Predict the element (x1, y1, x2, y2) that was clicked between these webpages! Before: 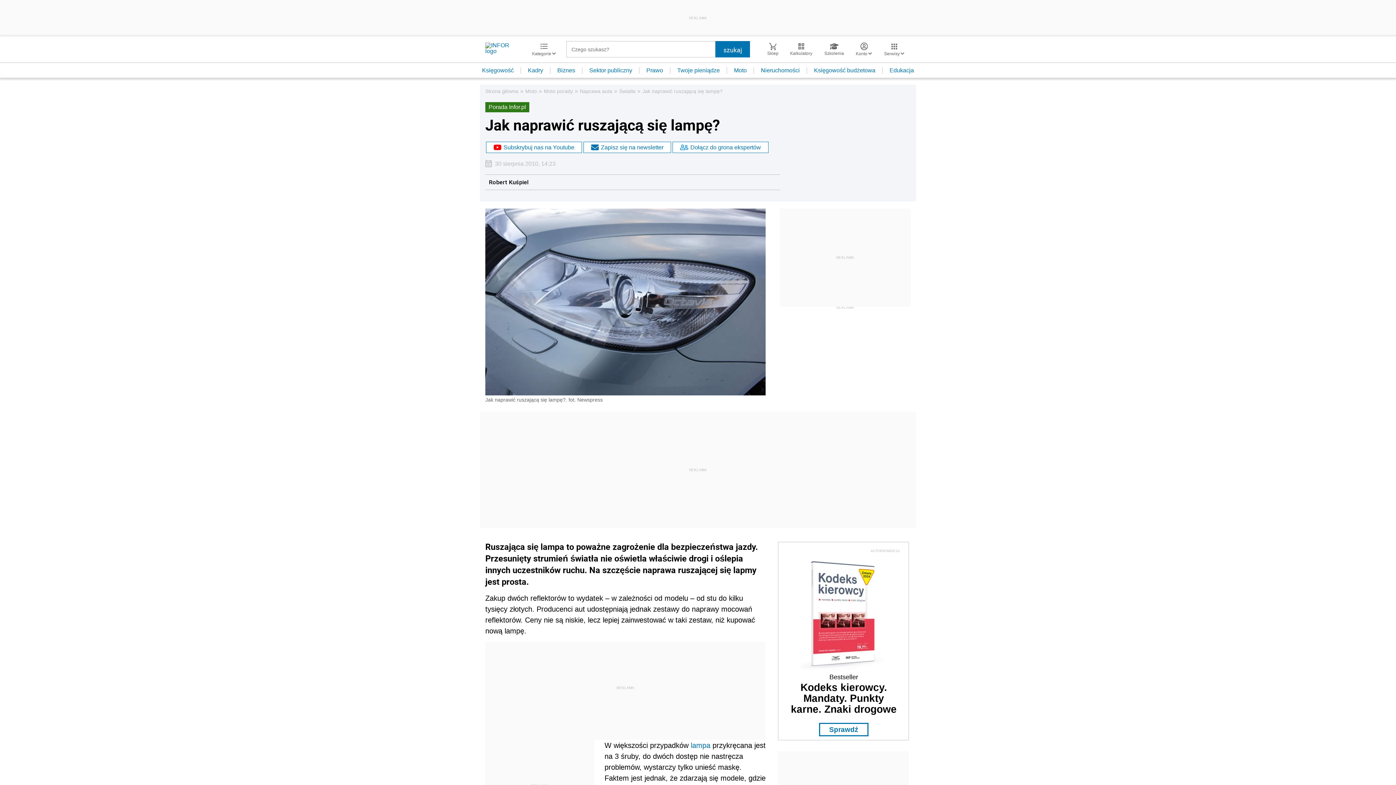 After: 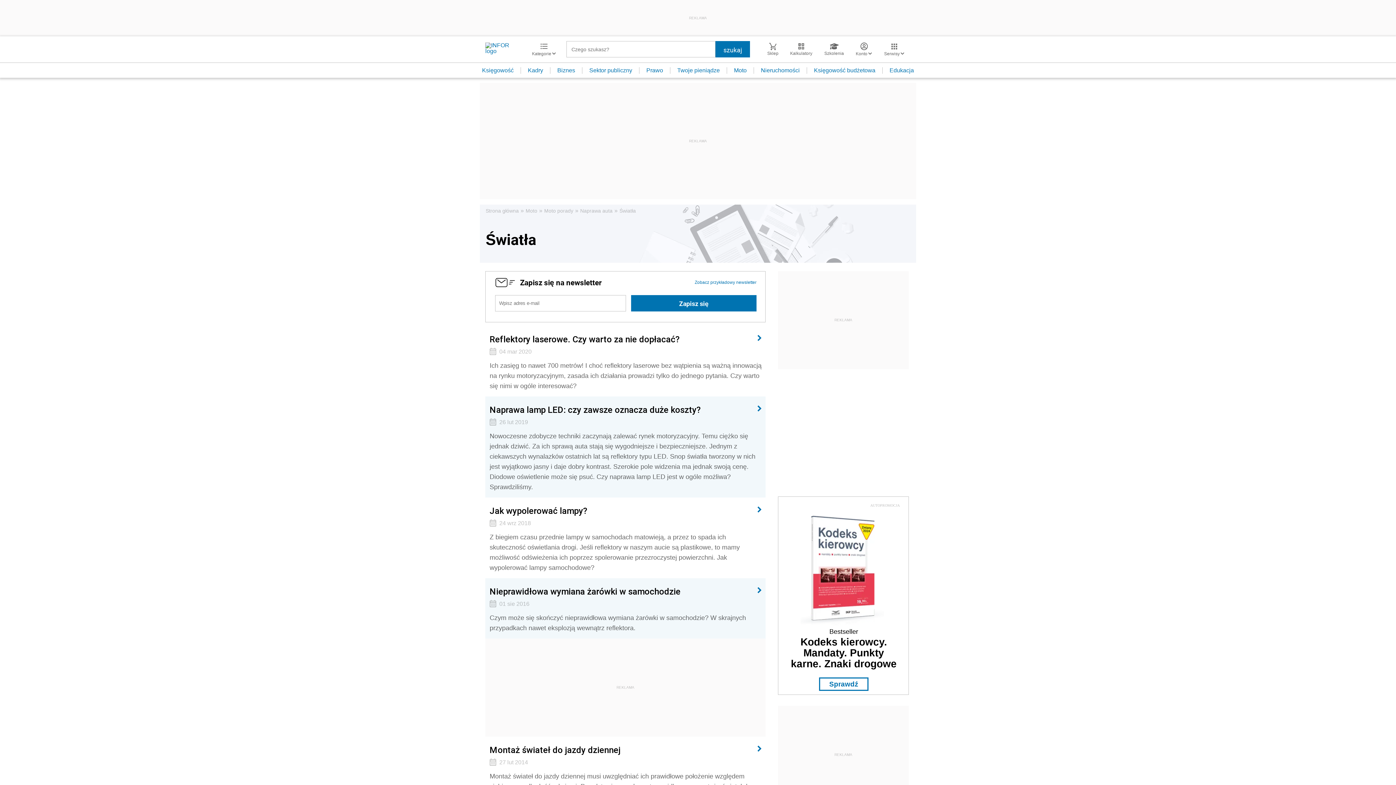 Action: label: Światła bbox: (619, 88, 635, 94)